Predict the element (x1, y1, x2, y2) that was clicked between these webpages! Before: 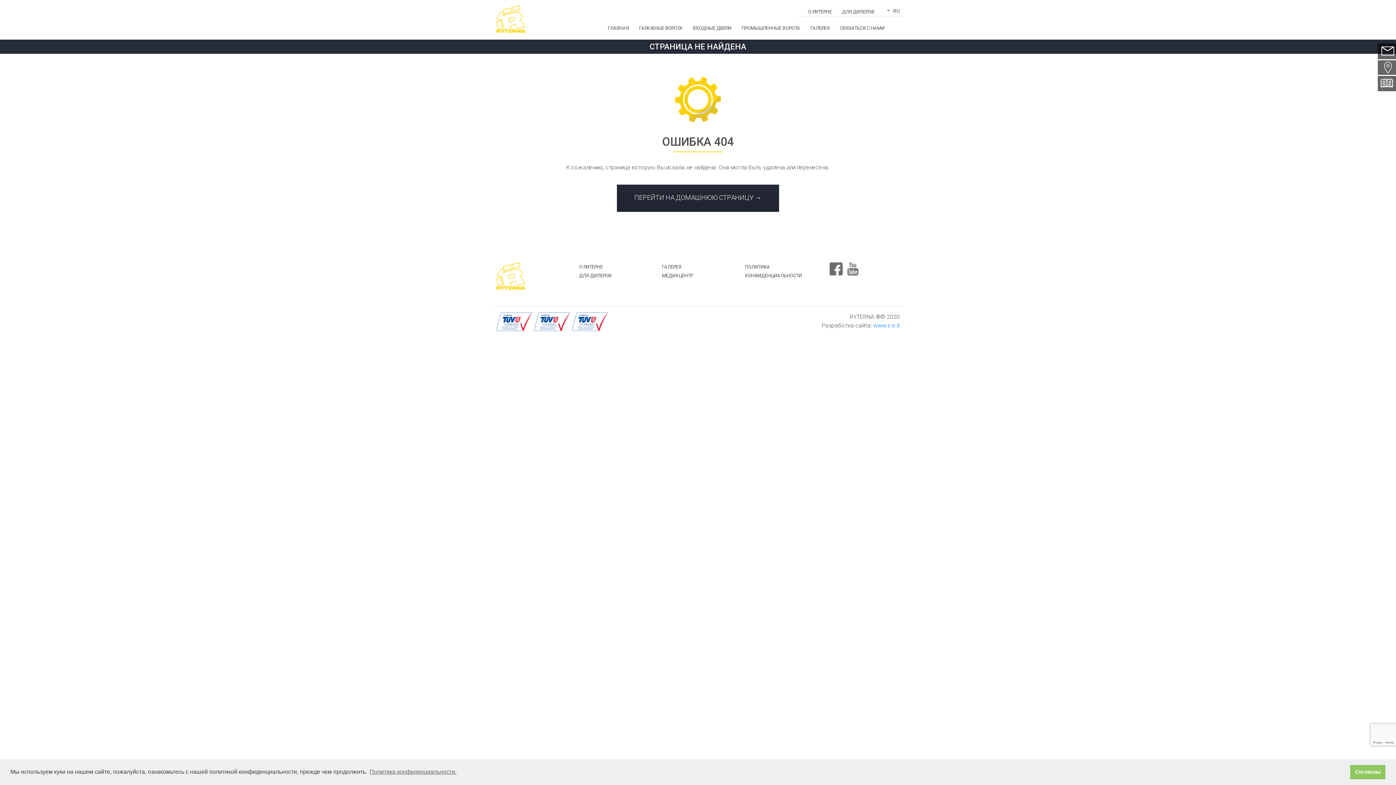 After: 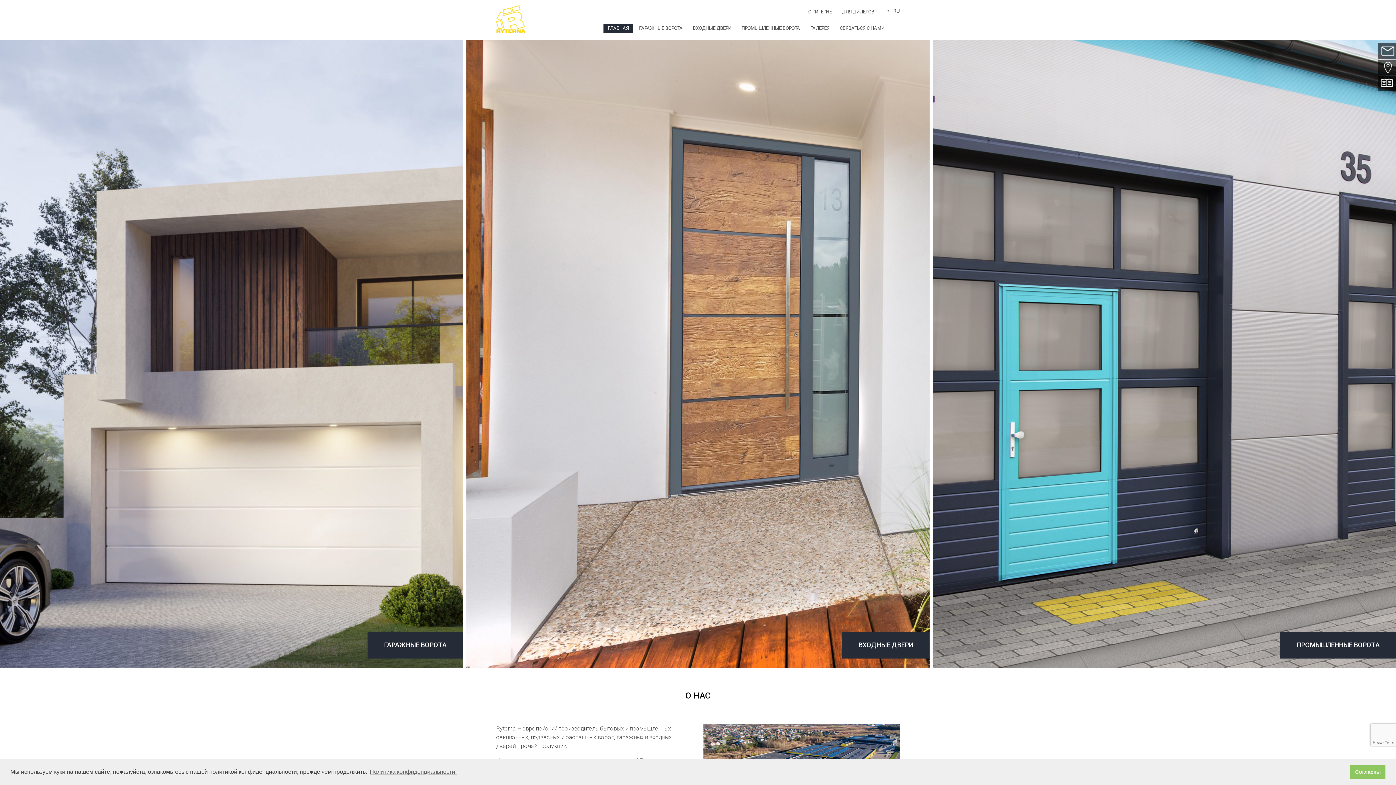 Action: bbox: (603, 23, 633, 32) label: ГЛАВНАЯ